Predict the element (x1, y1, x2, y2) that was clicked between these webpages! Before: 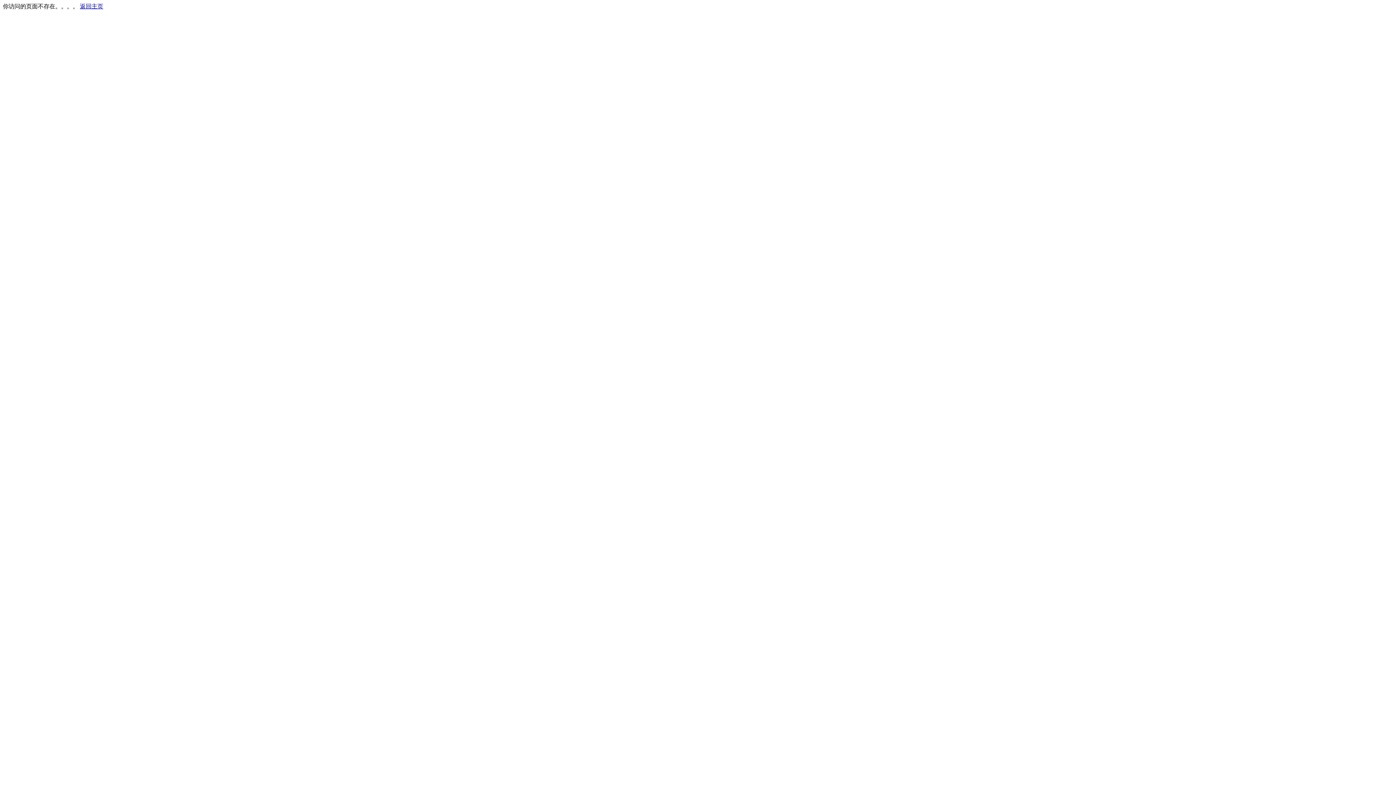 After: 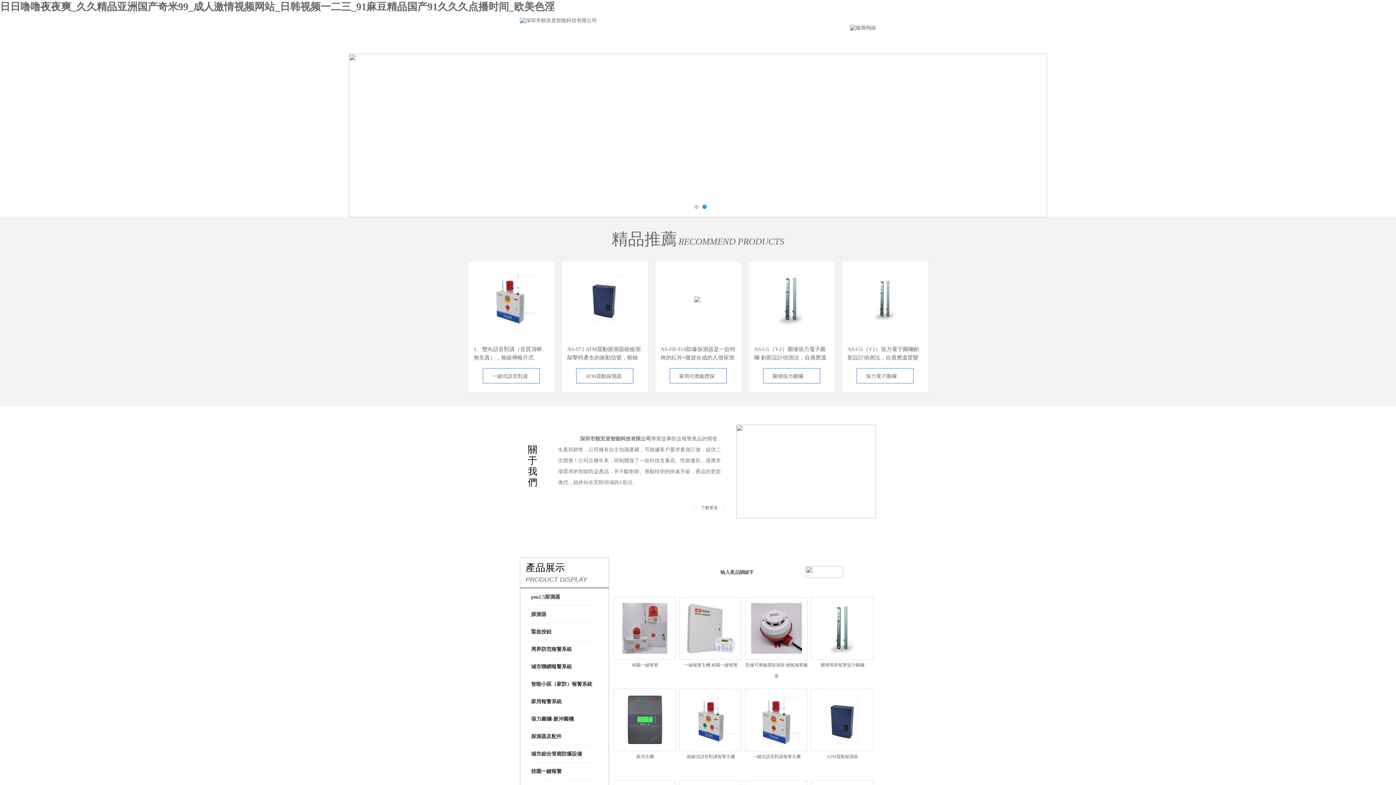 Action: bbox: (80, 3, 103, 9) label: 返回主页